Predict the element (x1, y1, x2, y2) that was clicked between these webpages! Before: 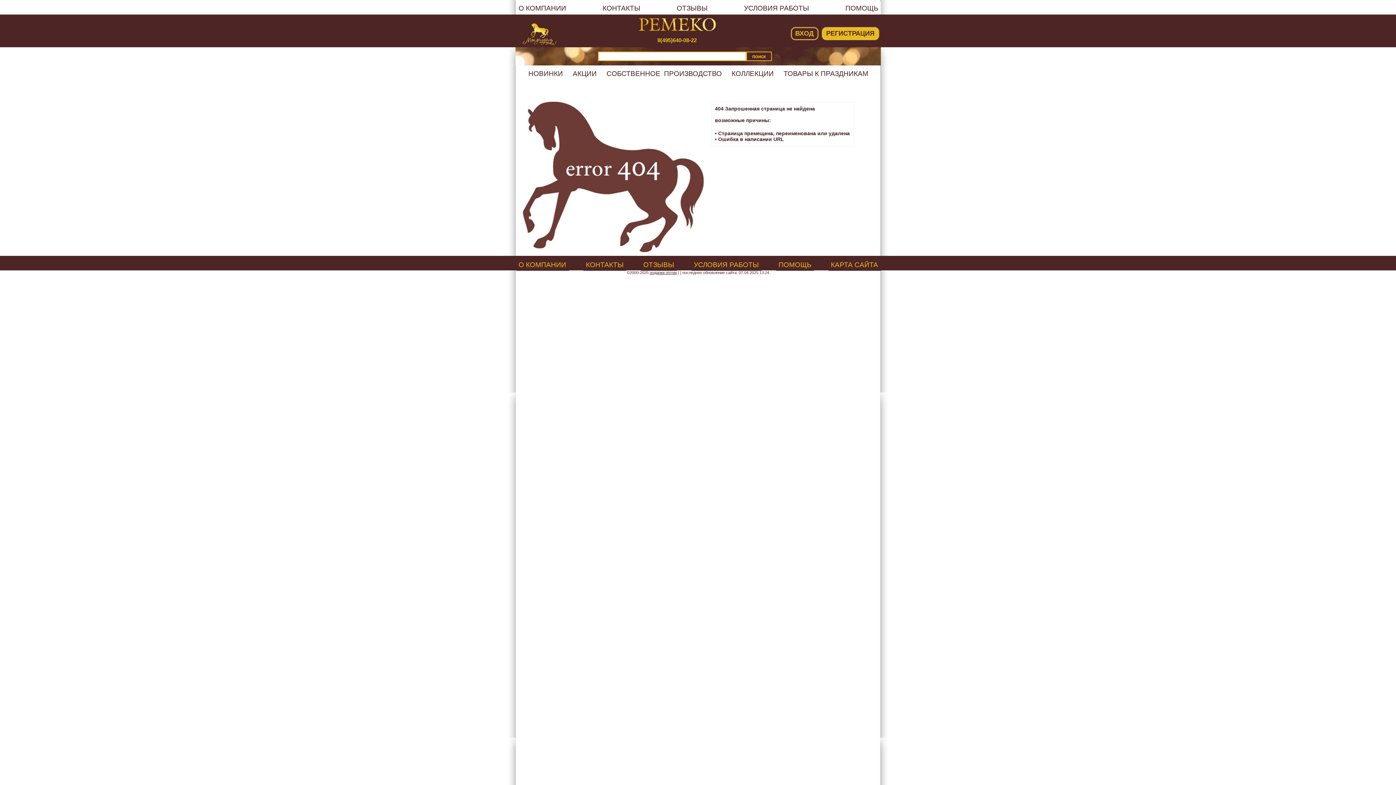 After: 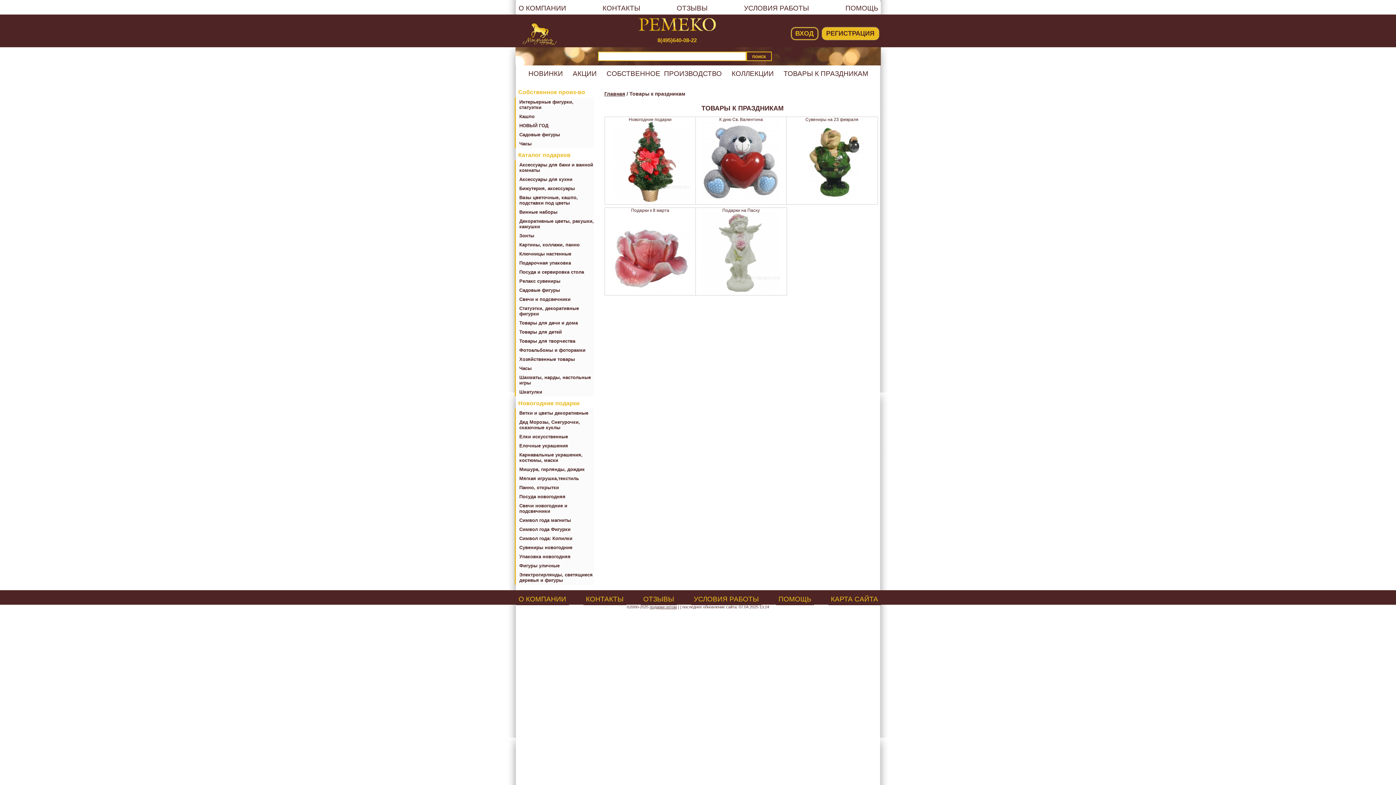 Action: label: ТОВАРЫ К ПРАЗДНИКАМ bbox: (781, 67, 871, 79)